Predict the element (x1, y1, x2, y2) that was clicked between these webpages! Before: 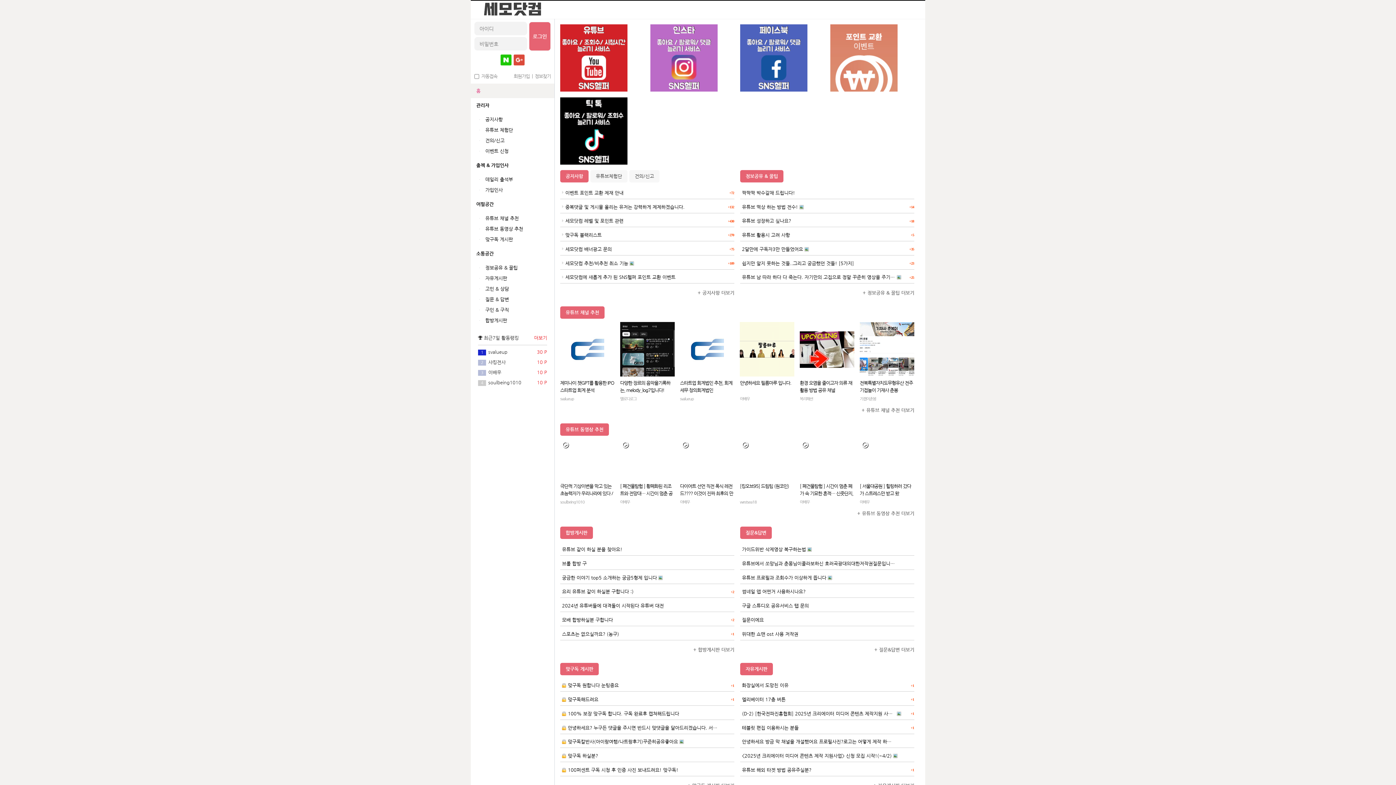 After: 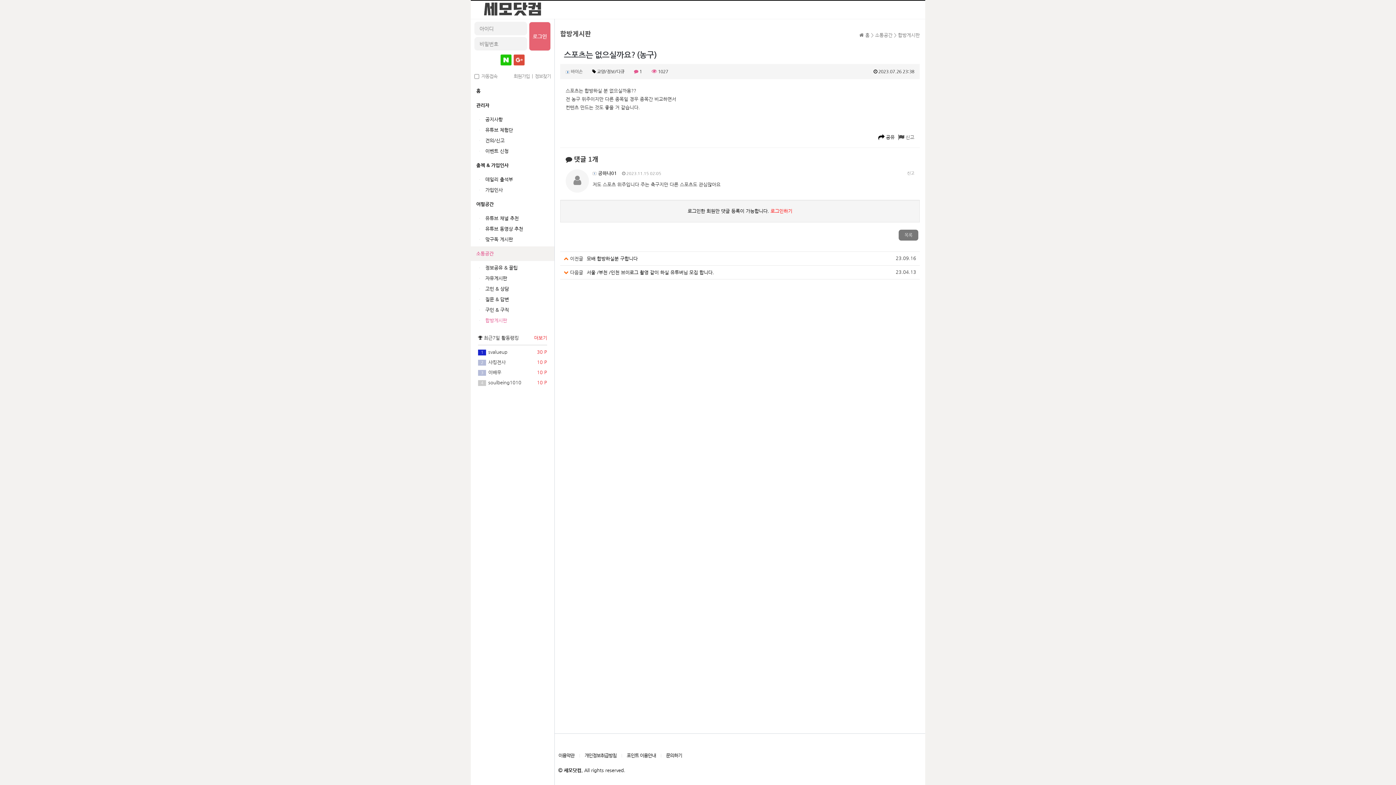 Action: label: +1
스포츠는 없으실까요? (농구) bbox: (562, 630, 734, 638)